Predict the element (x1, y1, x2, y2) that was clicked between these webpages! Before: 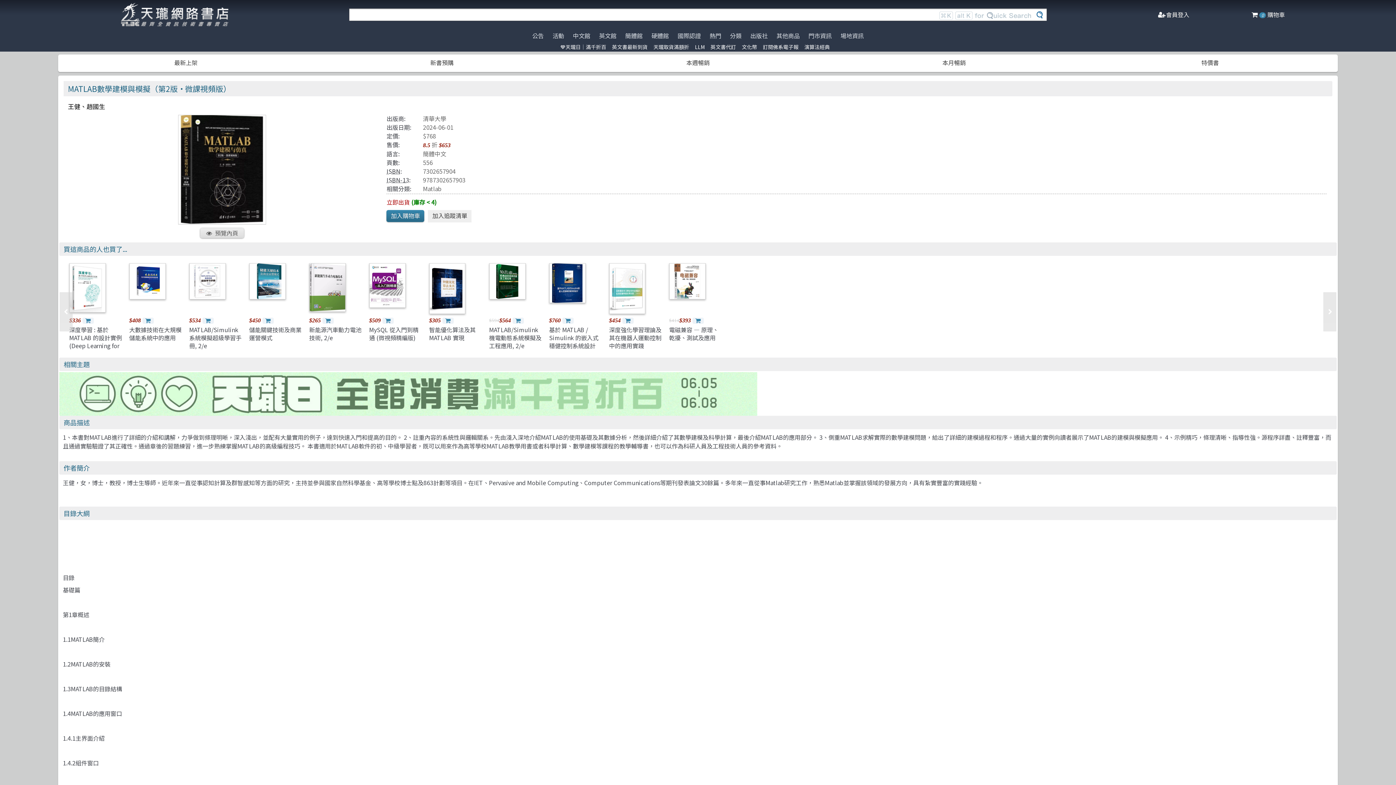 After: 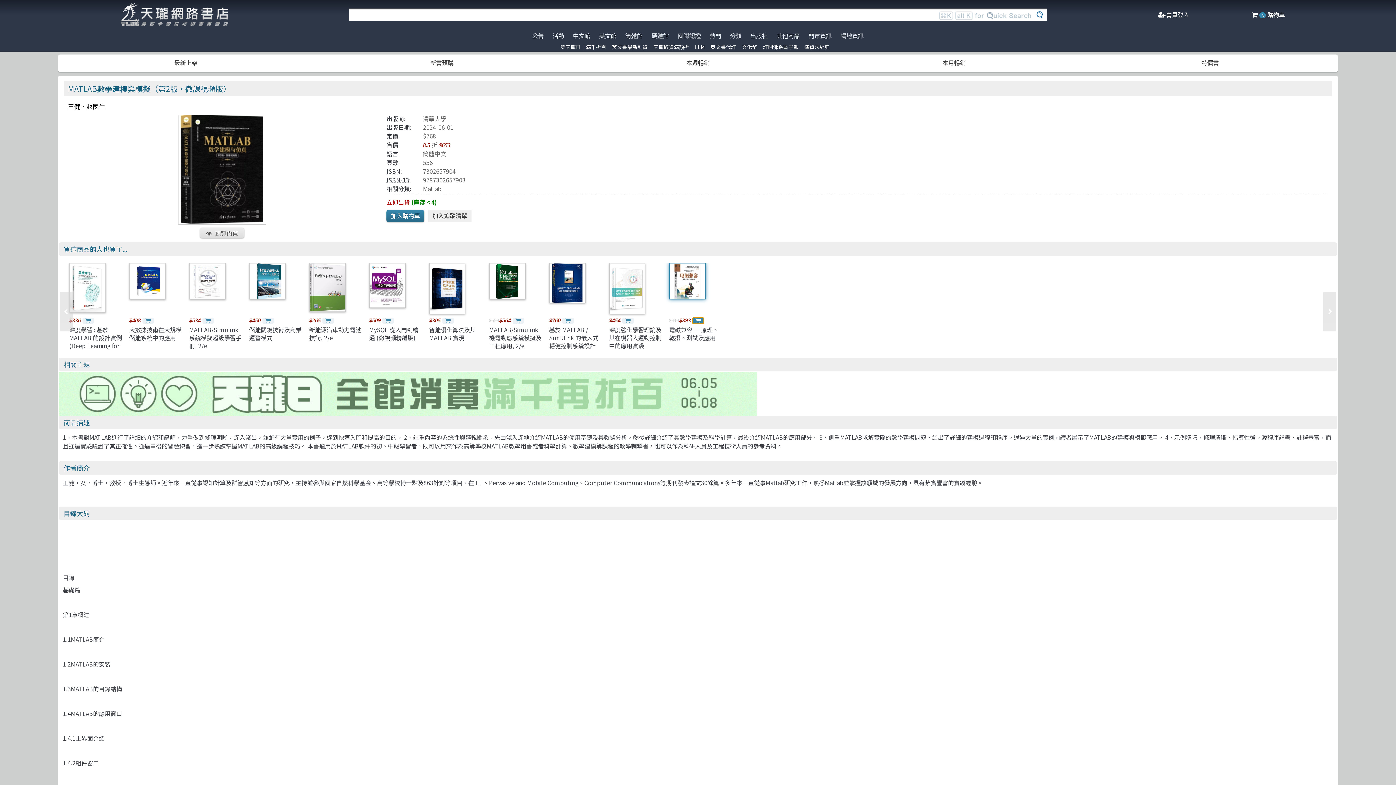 Action: bbox: (692, 317, 703, 324)